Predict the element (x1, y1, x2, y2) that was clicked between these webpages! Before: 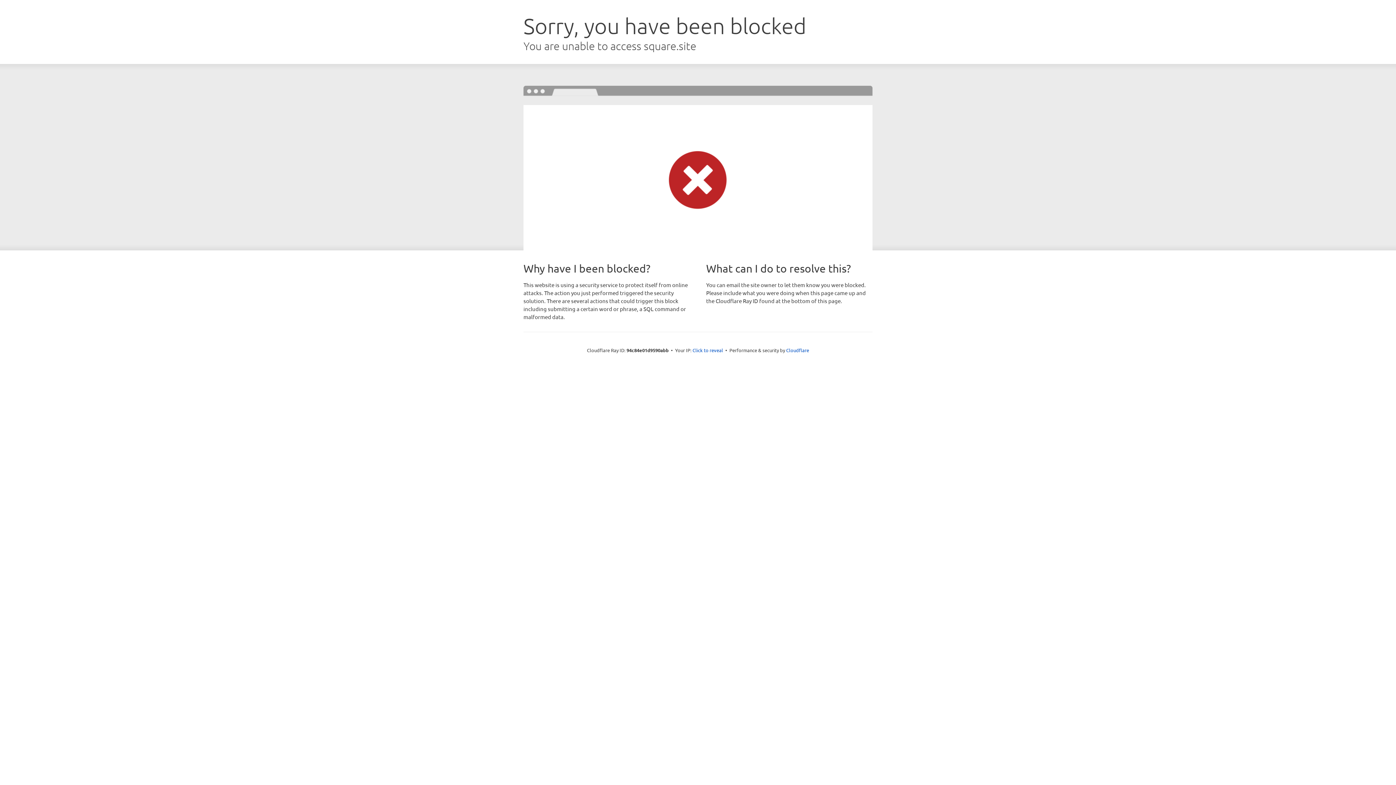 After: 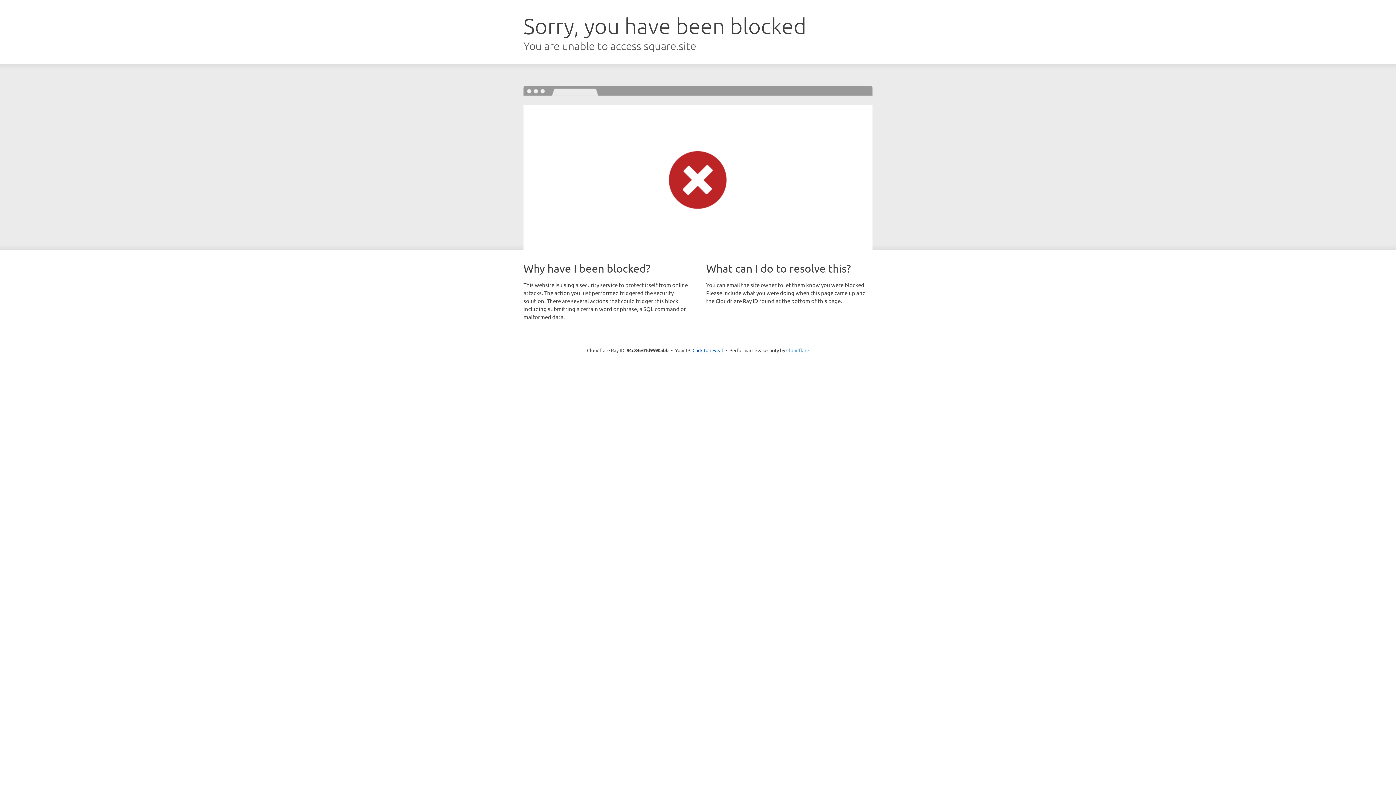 Action: label: Cloudflare bbox: (786, 347, 809, 353)